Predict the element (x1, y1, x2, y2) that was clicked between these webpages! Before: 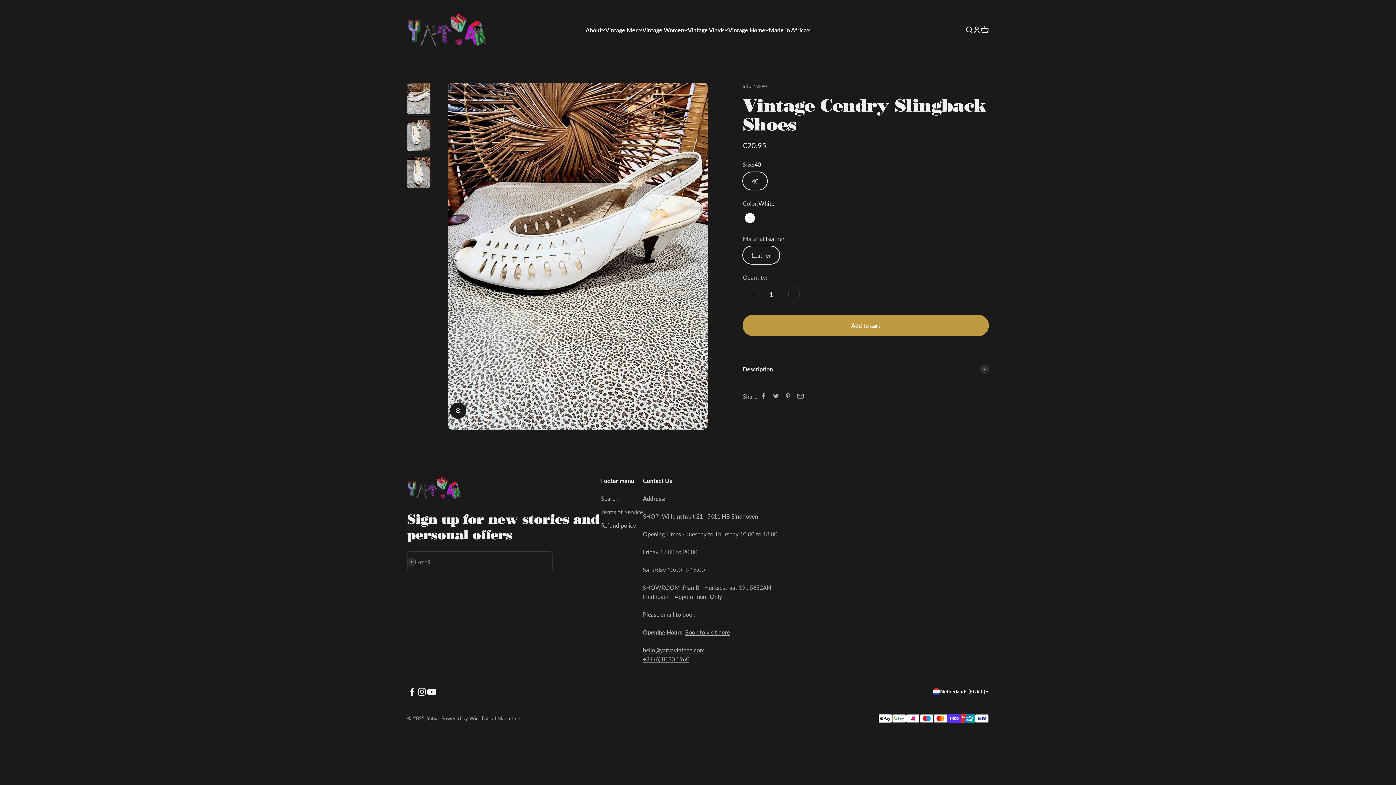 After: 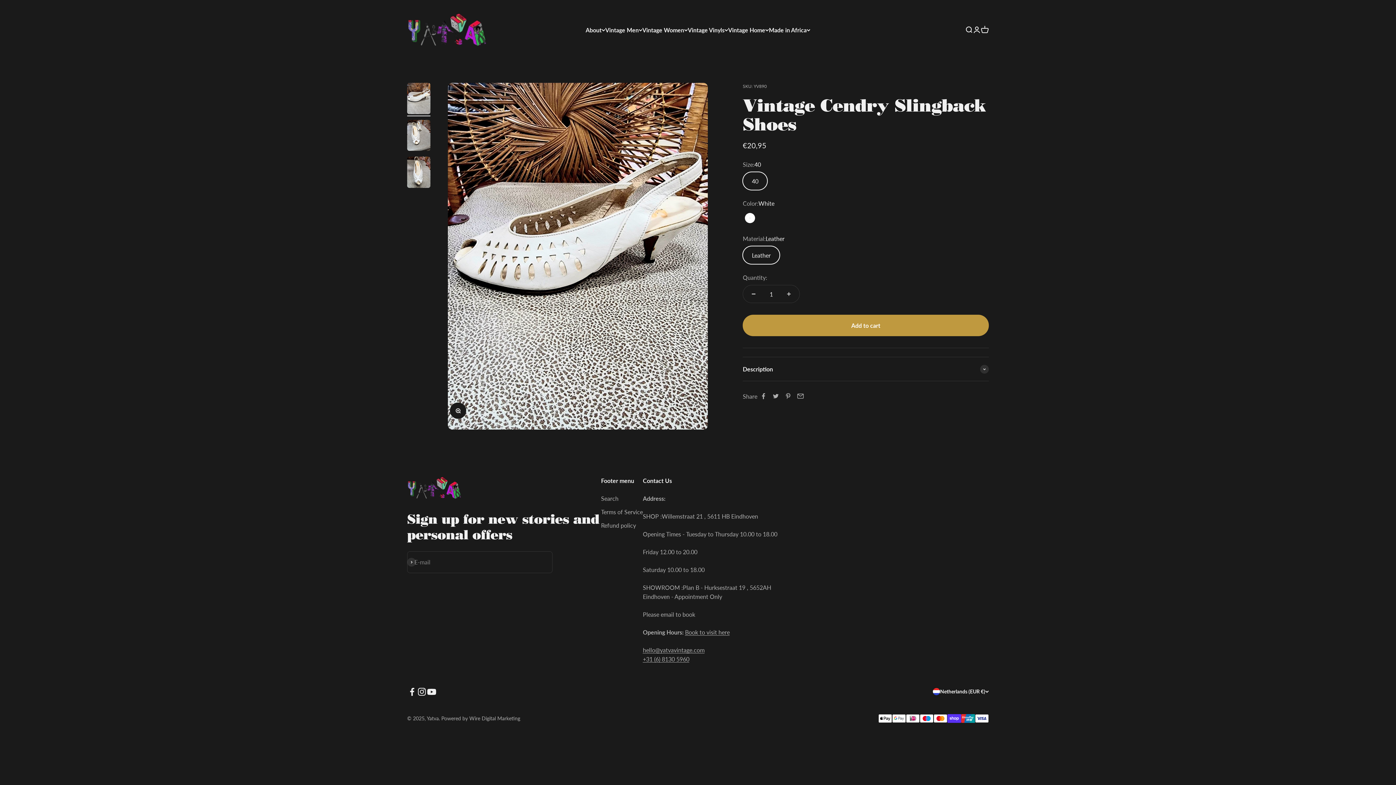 Action: bbox: (685, 628, 729, 635) label: Book to visit here